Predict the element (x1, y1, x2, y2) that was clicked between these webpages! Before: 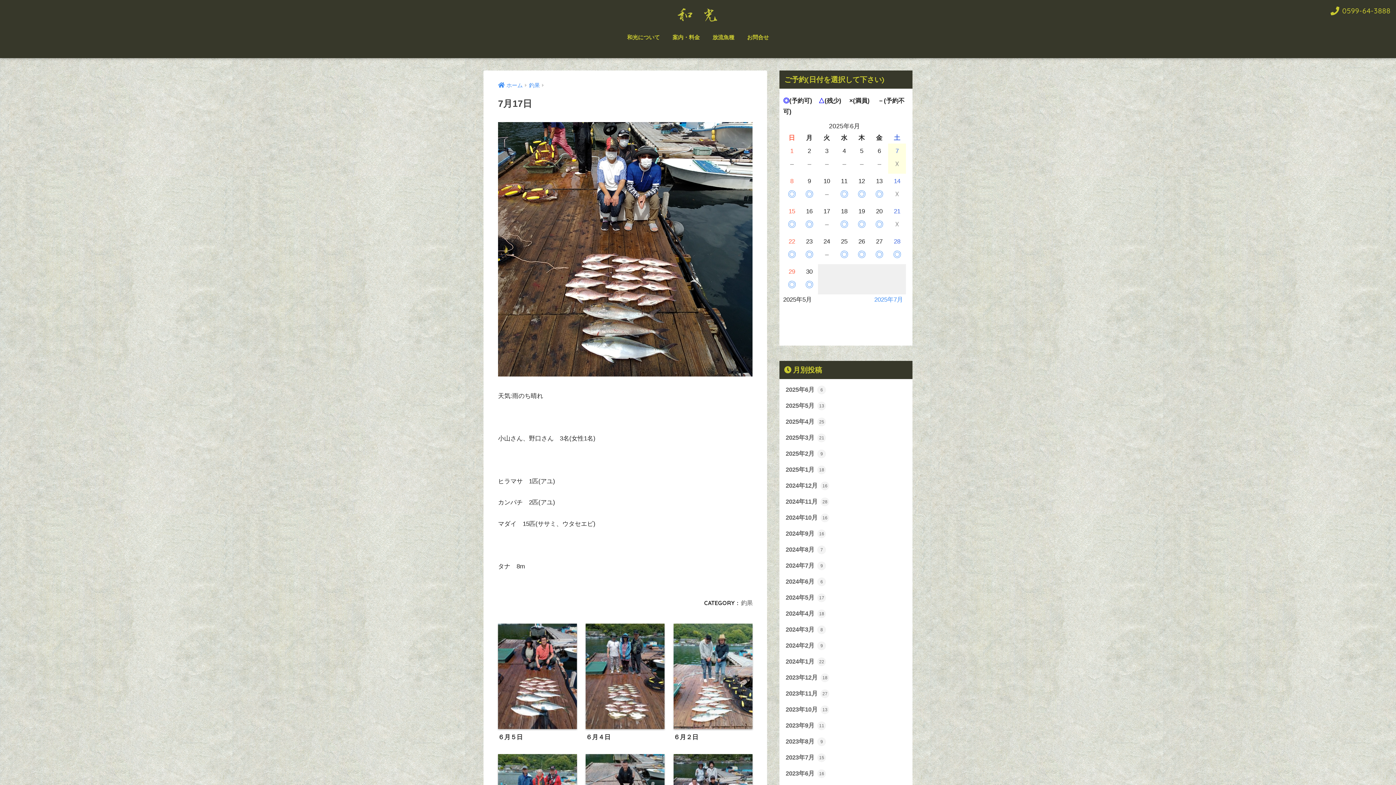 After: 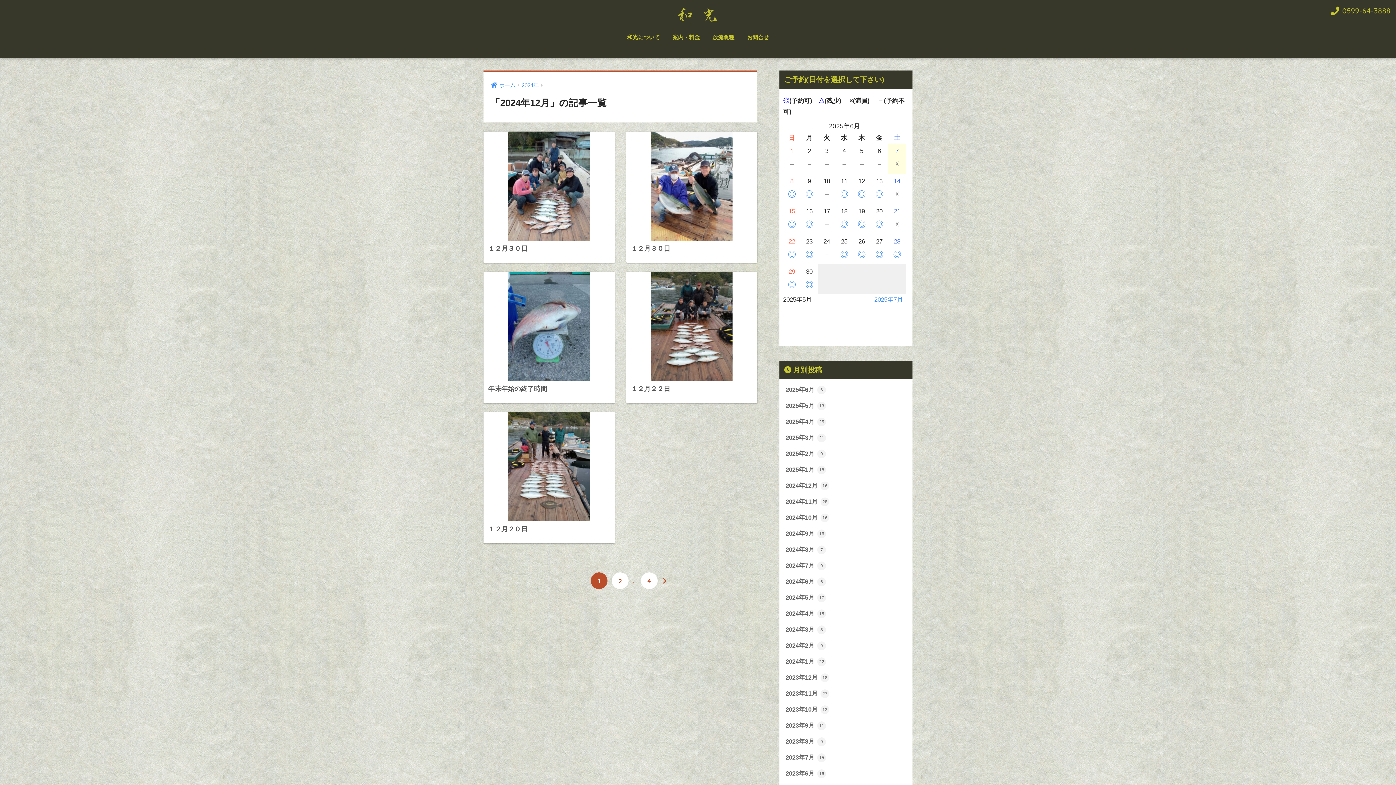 Action: label: 2024年12月 16 bbox: (783, 478, 909, 494)